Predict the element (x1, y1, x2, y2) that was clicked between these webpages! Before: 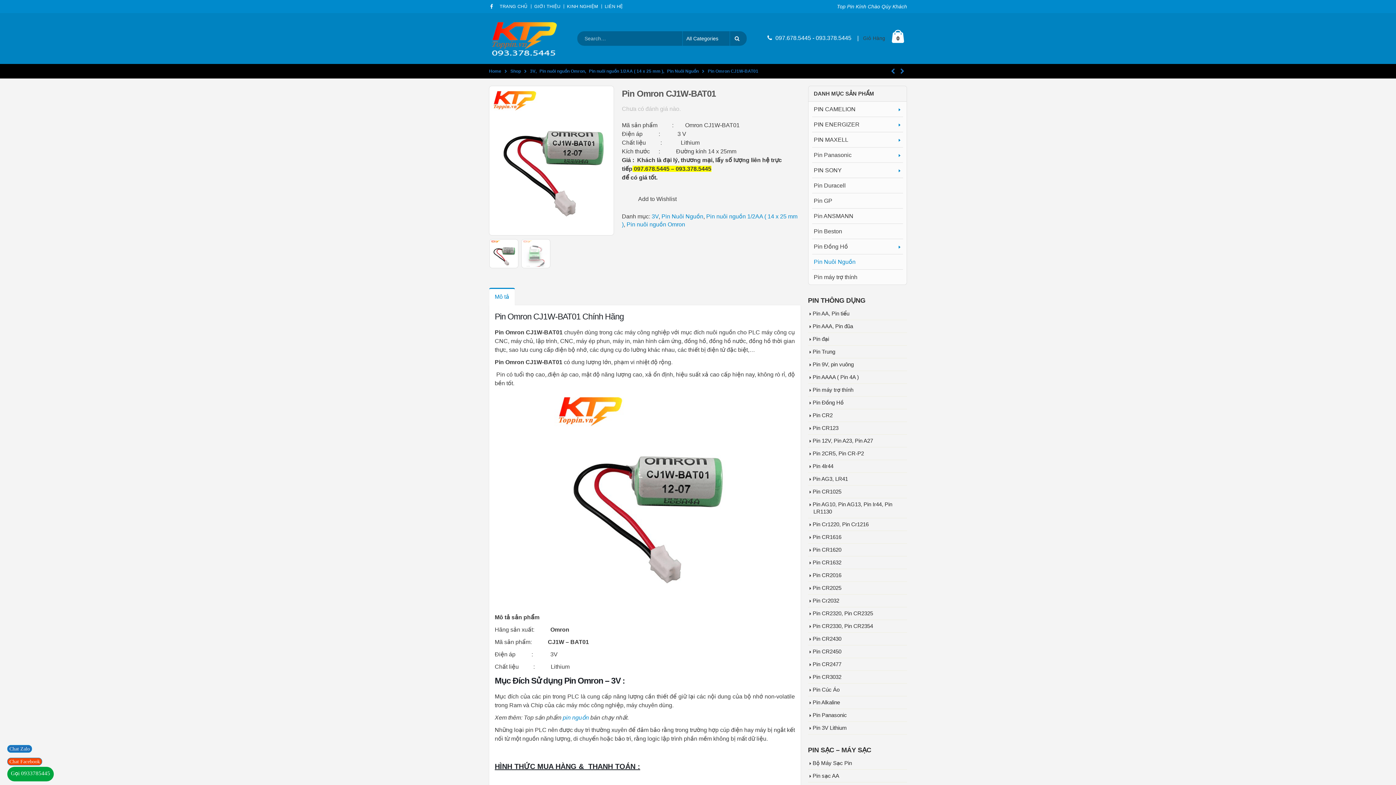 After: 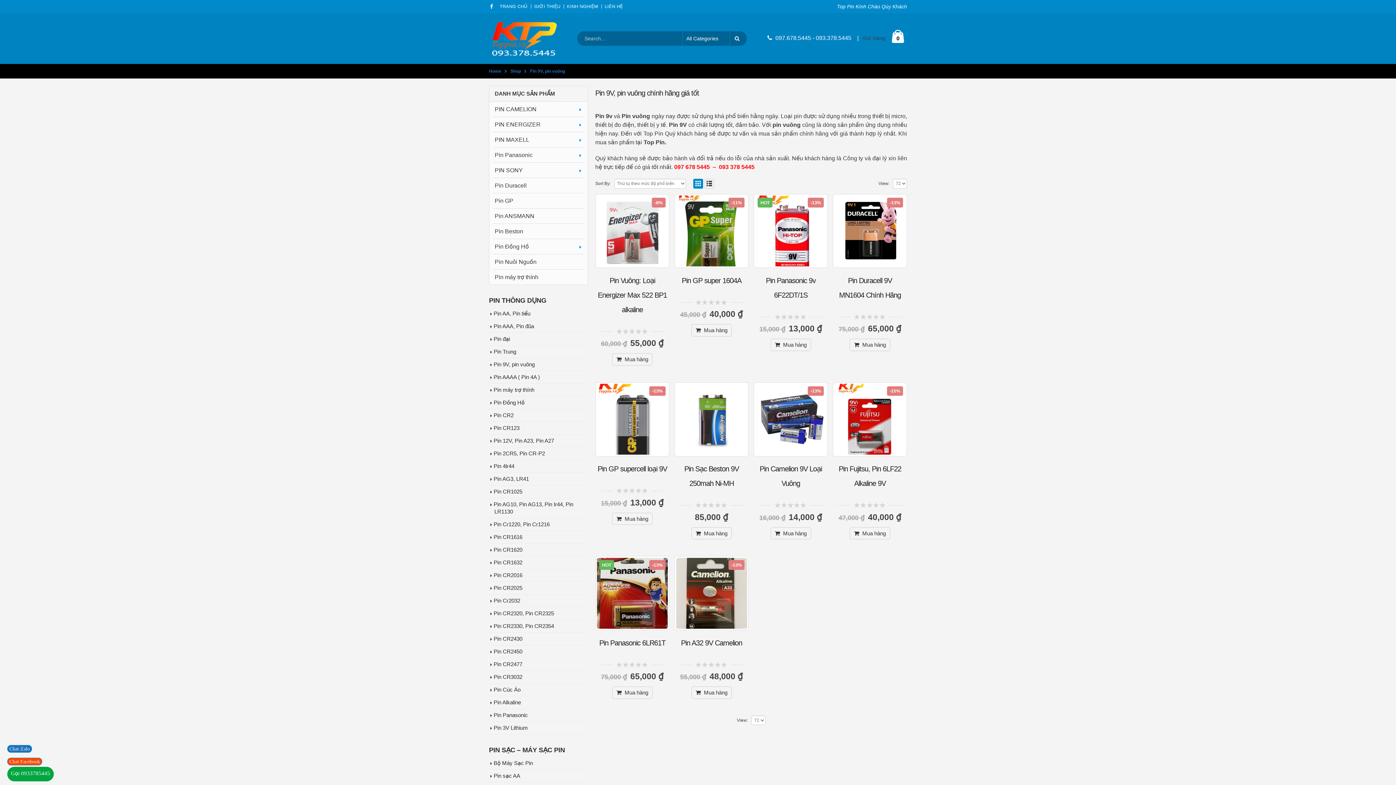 Action: bbox: (812, 361, 854, 367) label: Pin 9V, pin vuông